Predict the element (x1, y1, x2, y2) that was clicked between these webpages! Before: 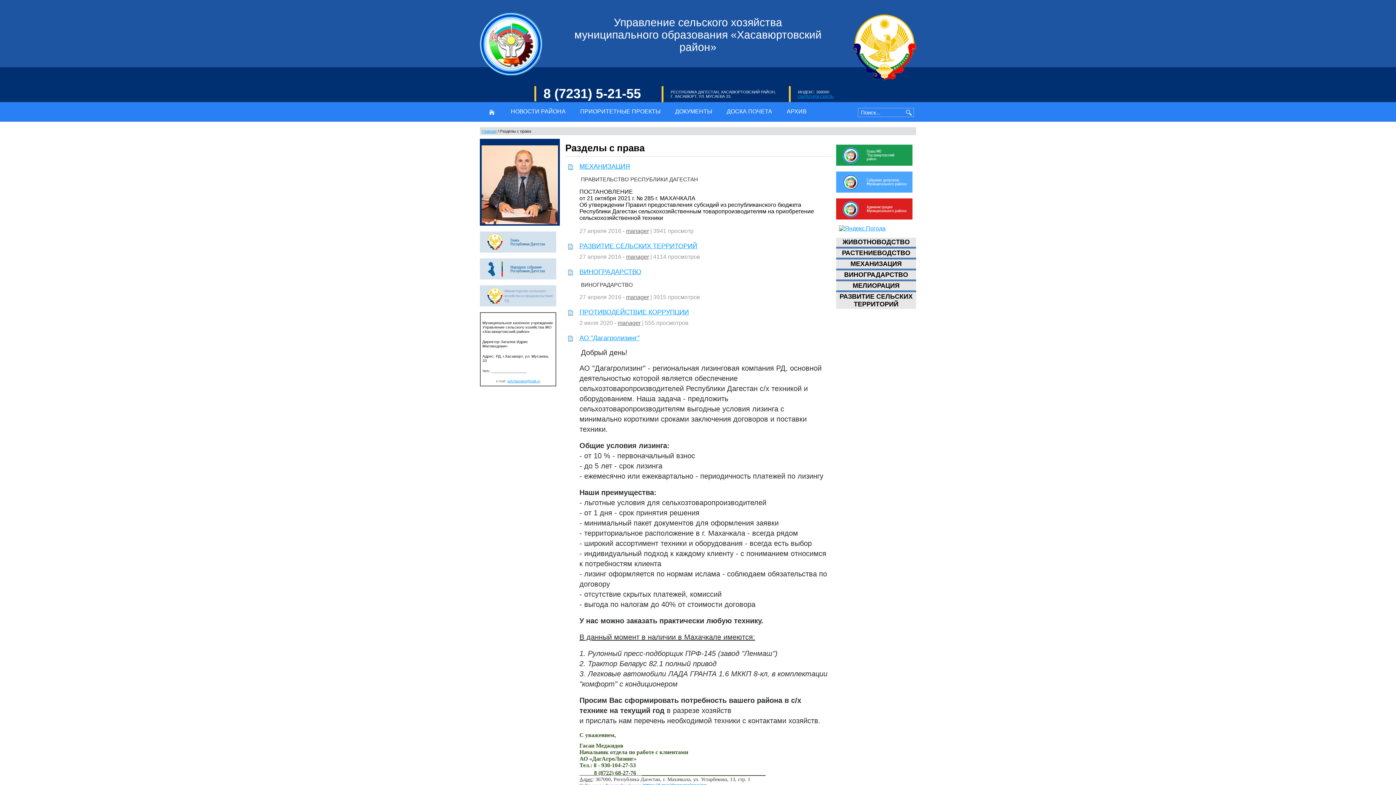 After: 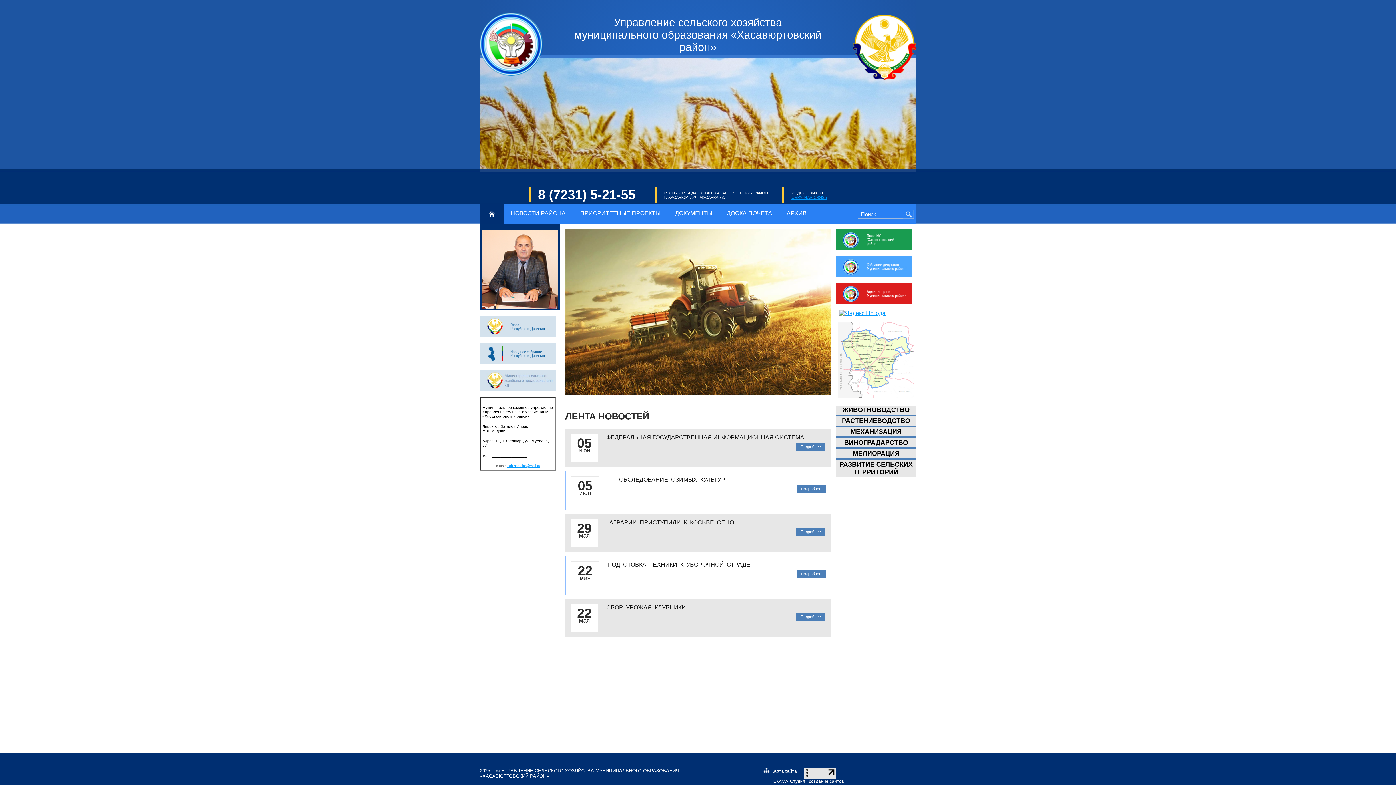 Action: bbox: (481, 129, 496, 133) label: Главная